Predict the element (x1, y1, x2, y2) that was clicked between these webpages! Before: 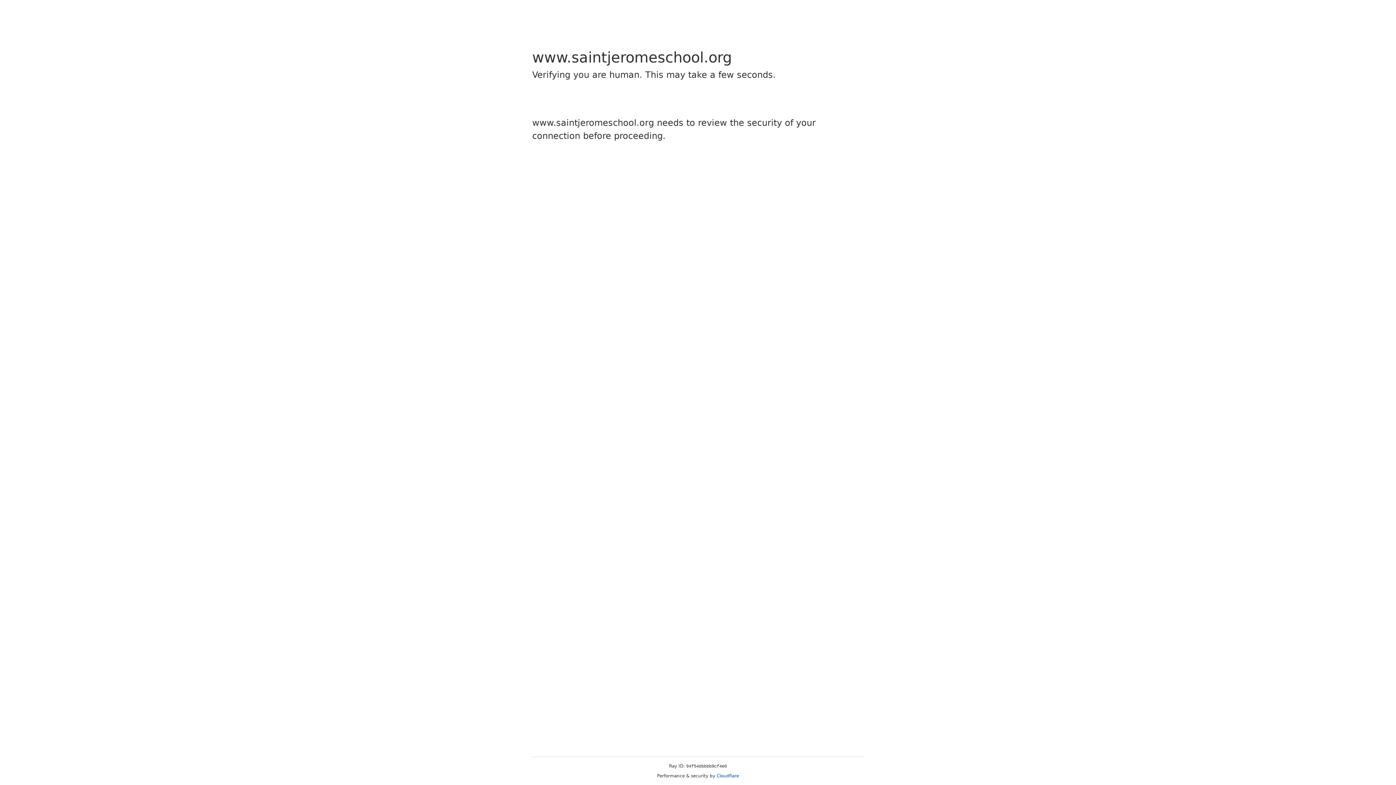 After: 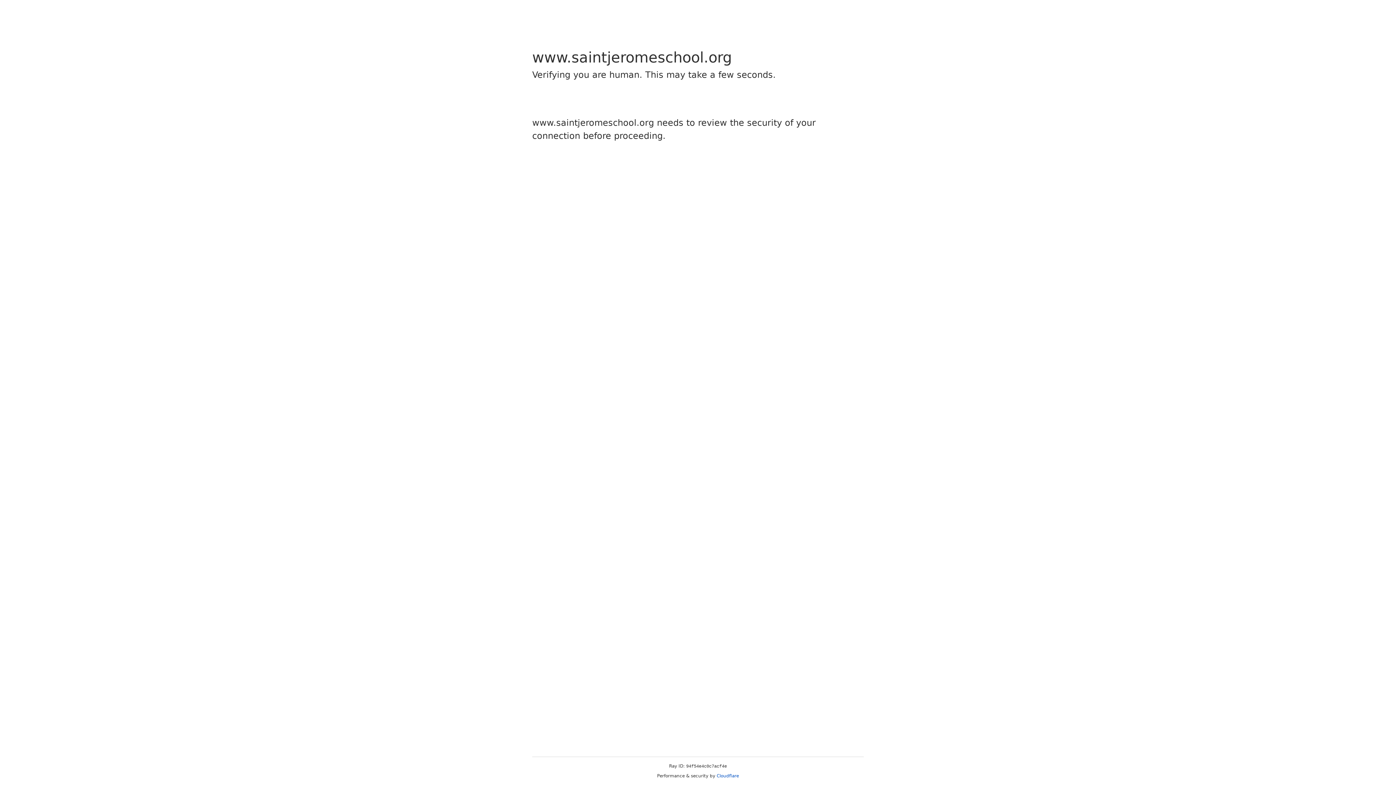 Action: label: Cloudflare bbox: (716, 773, 739, 778)